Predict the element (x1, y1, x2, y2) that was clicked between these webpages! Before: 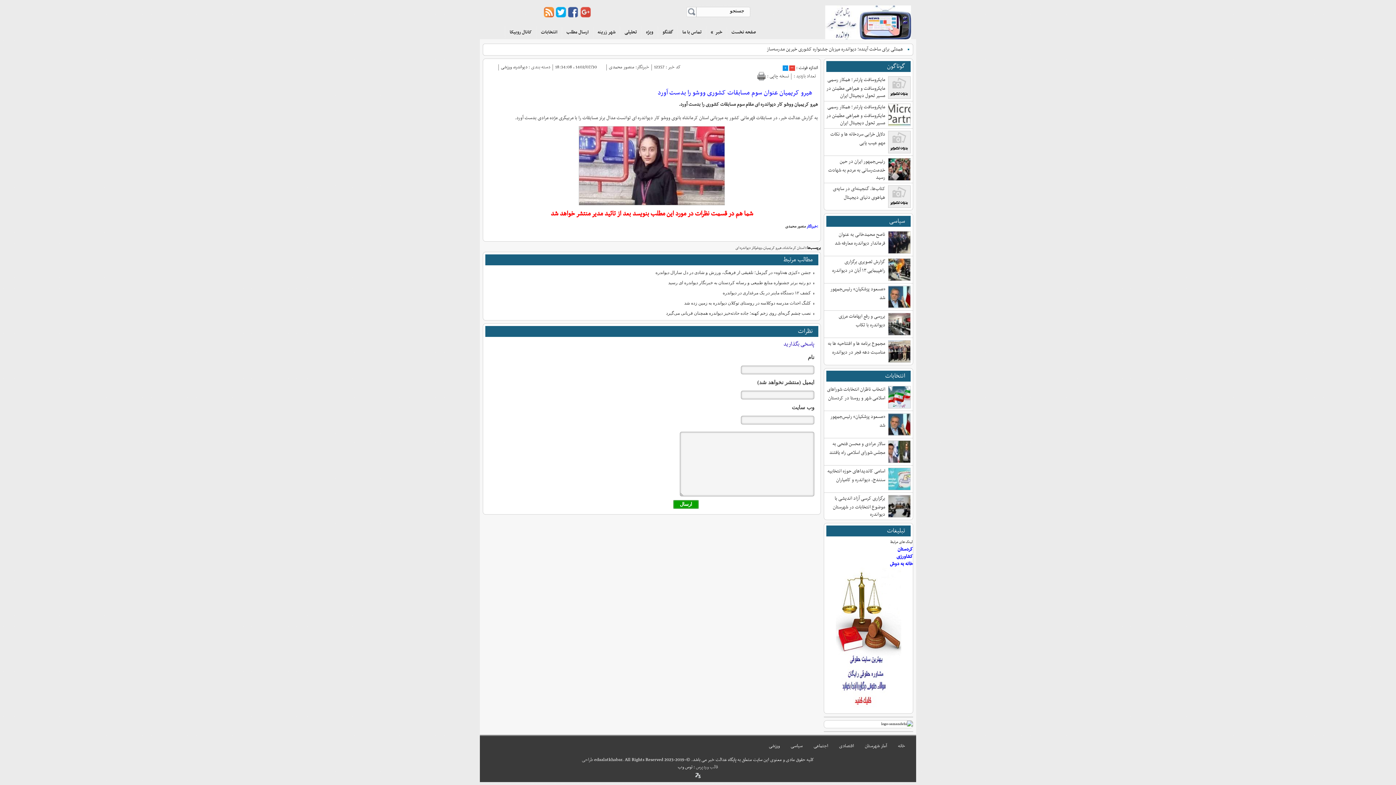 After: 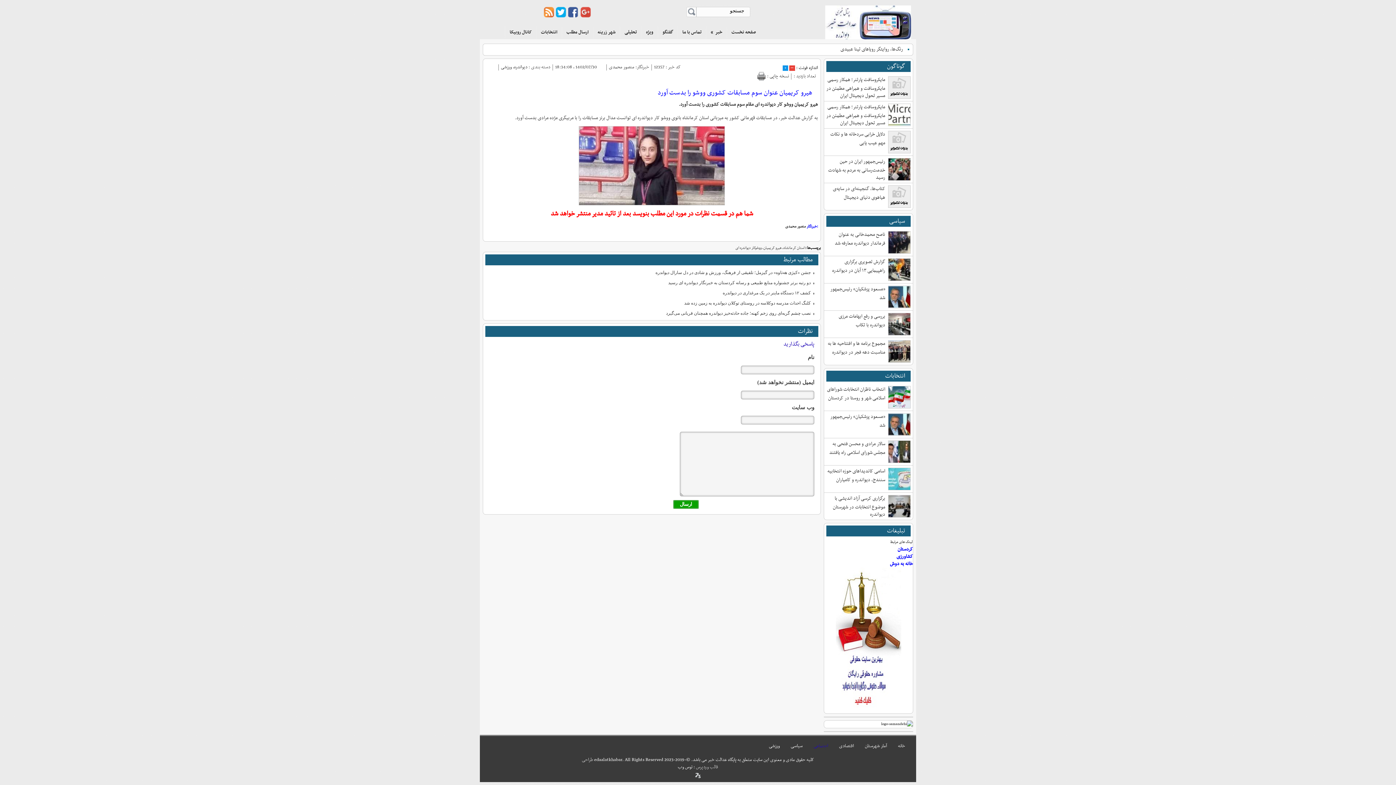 Action: label: اجتماعی bbox: (813, 742, 828, 750)